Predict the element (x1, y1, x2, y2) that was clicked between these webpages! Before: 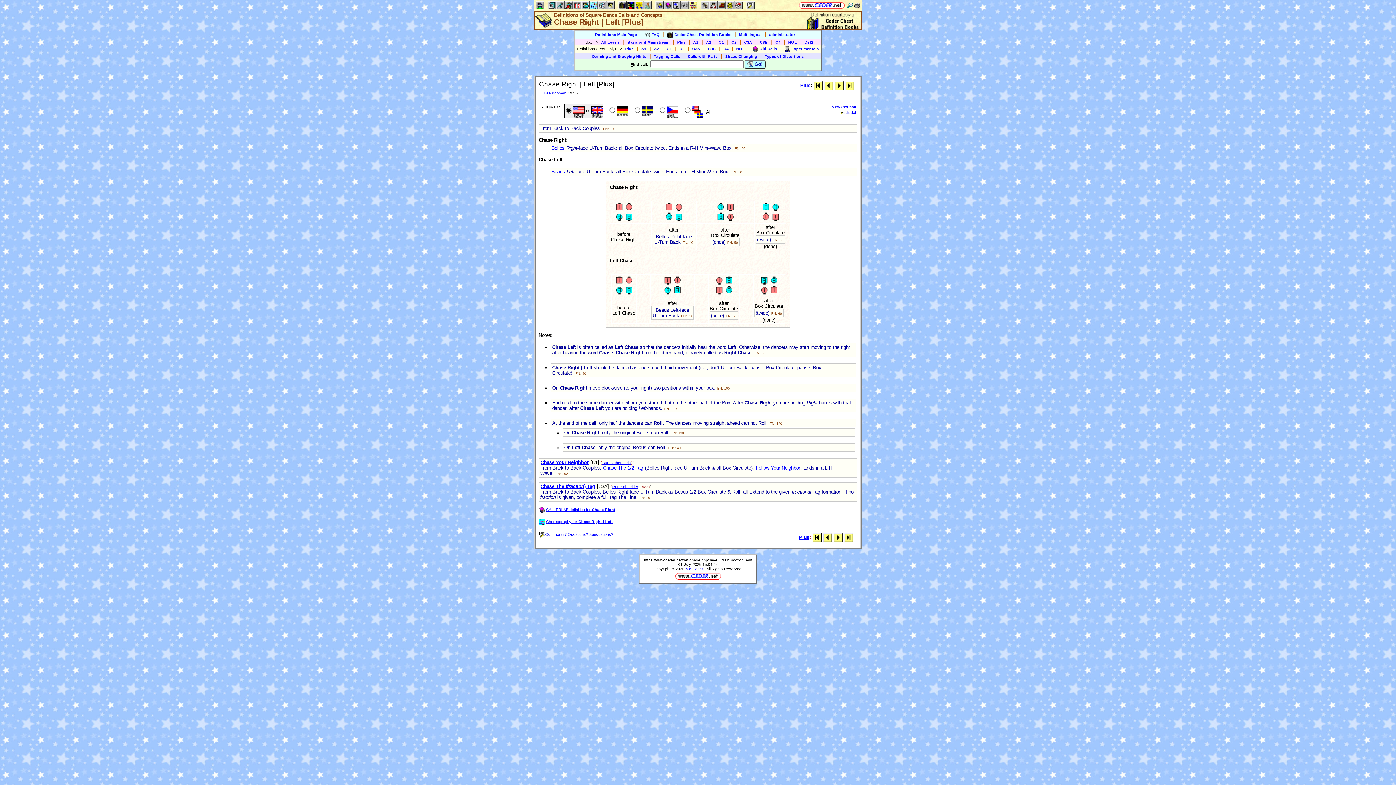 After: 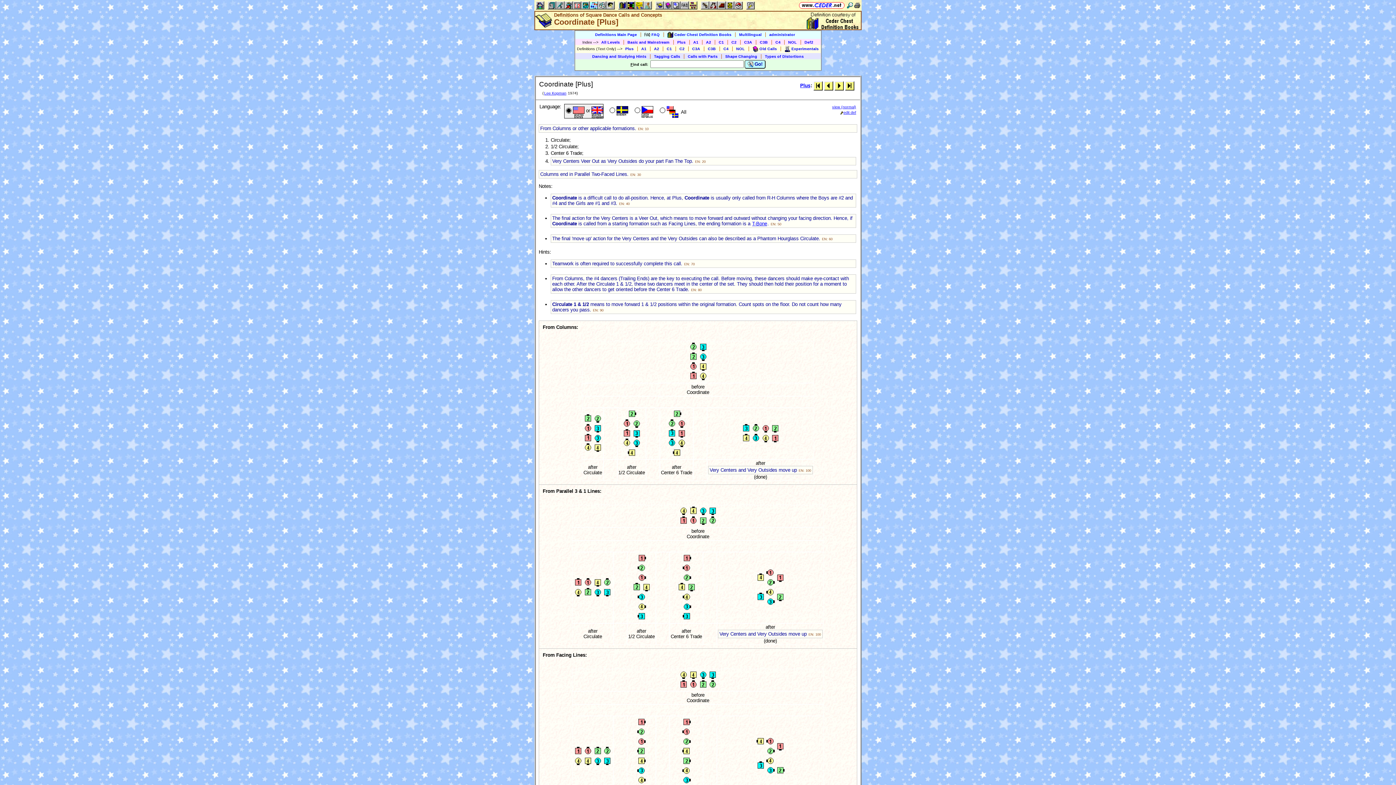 Action: bbox: (834, 83, 844, 88)